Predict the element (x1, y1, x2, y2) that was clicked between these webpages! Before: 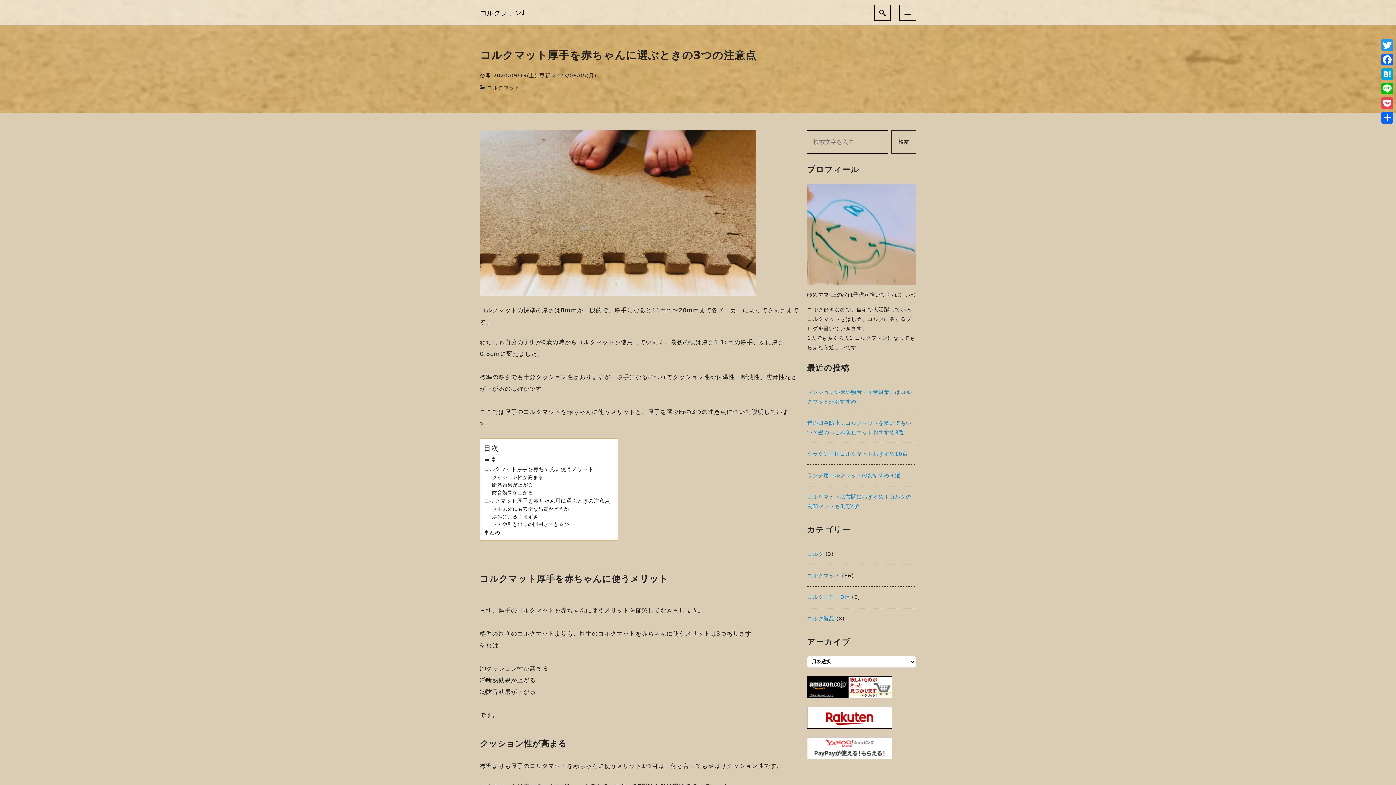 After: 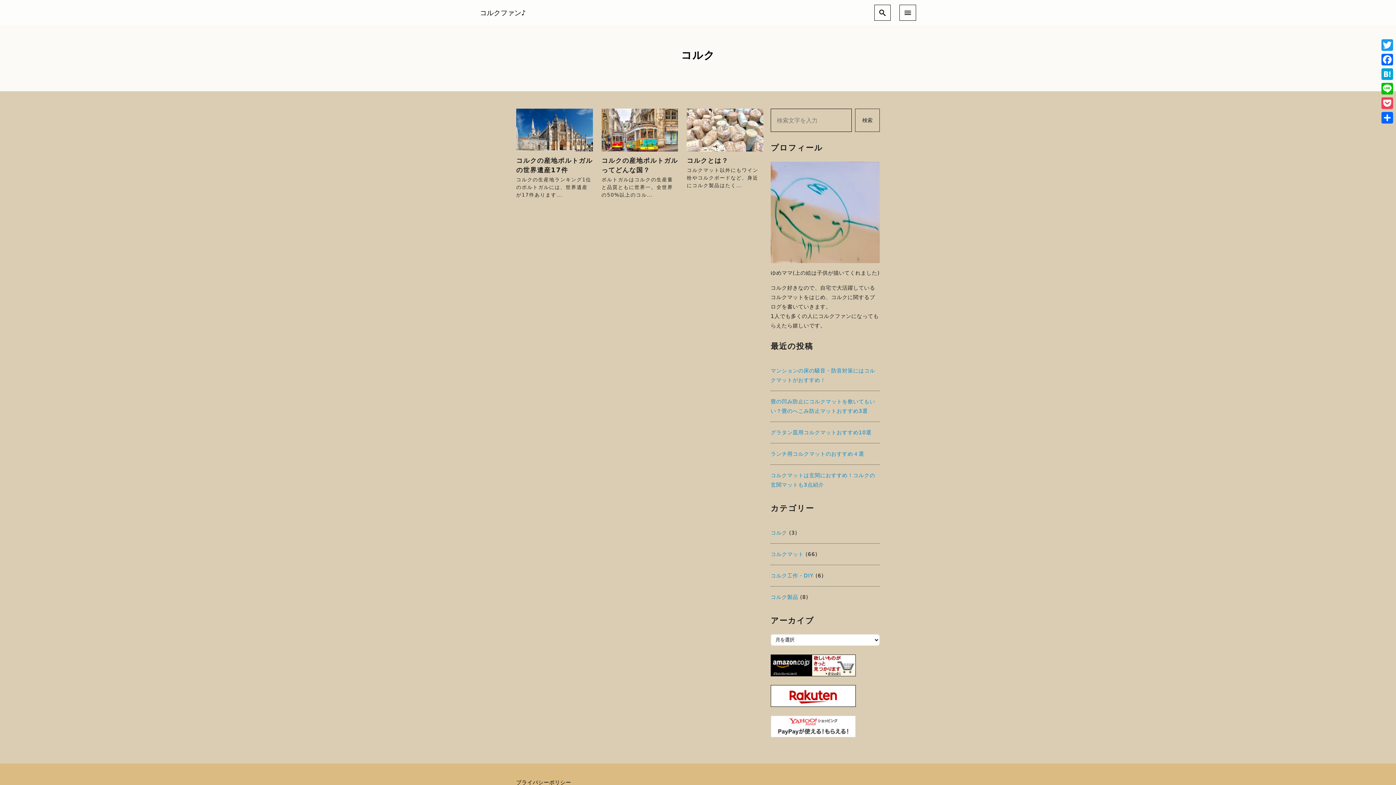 Action: label: コルク bbox: (807, 547, 823, 562)